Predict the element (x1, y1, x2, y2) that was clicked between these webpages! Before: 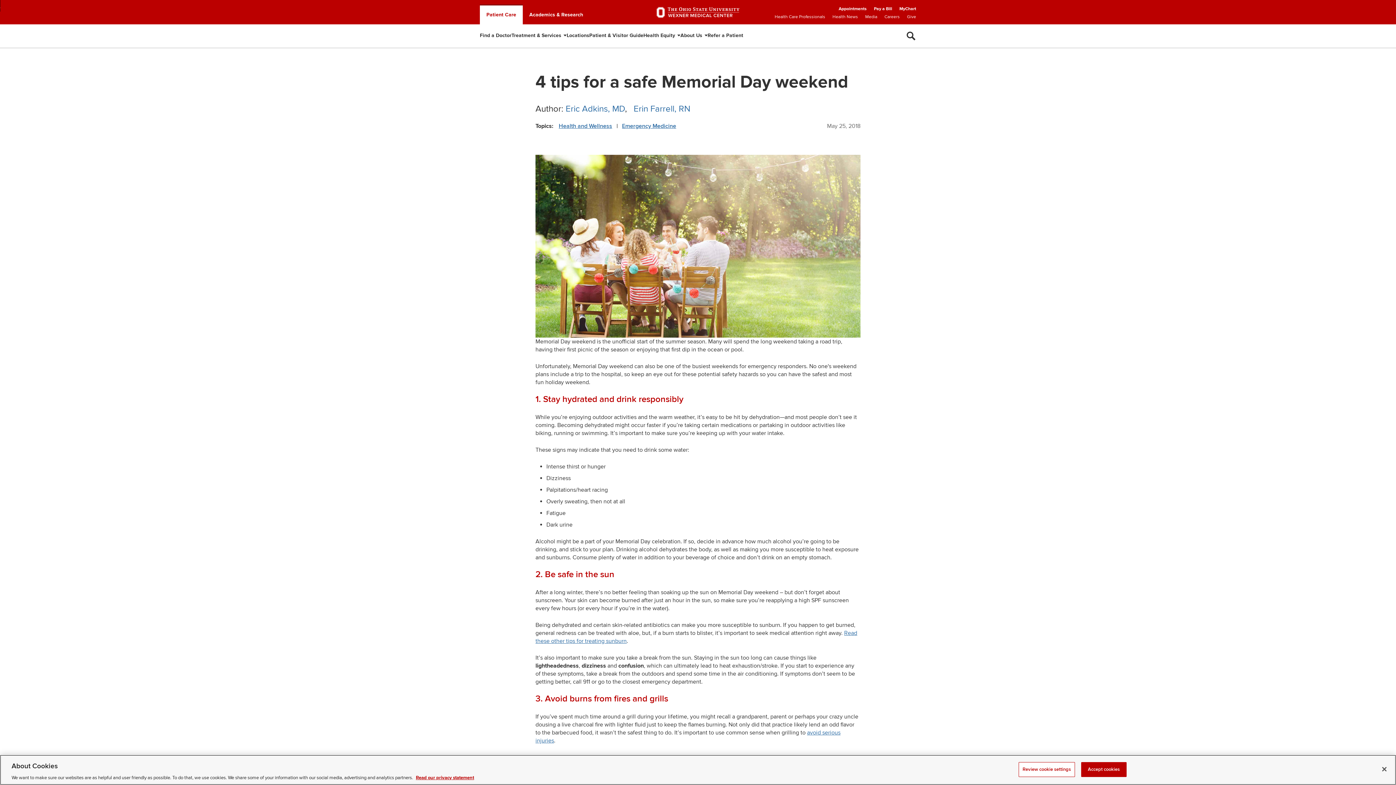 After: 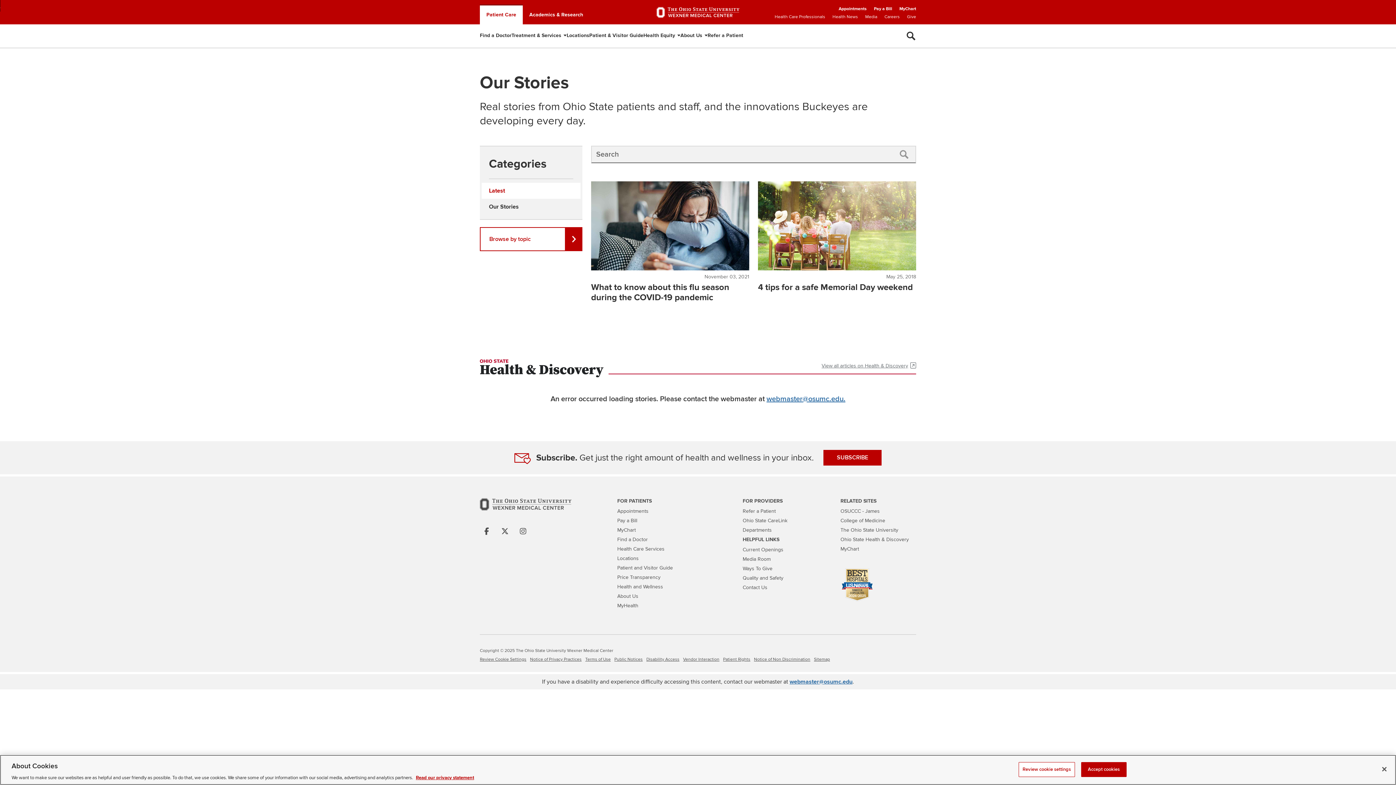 Action: bbox: (565, 103, 625, 114) label: Eric Adkins, MD